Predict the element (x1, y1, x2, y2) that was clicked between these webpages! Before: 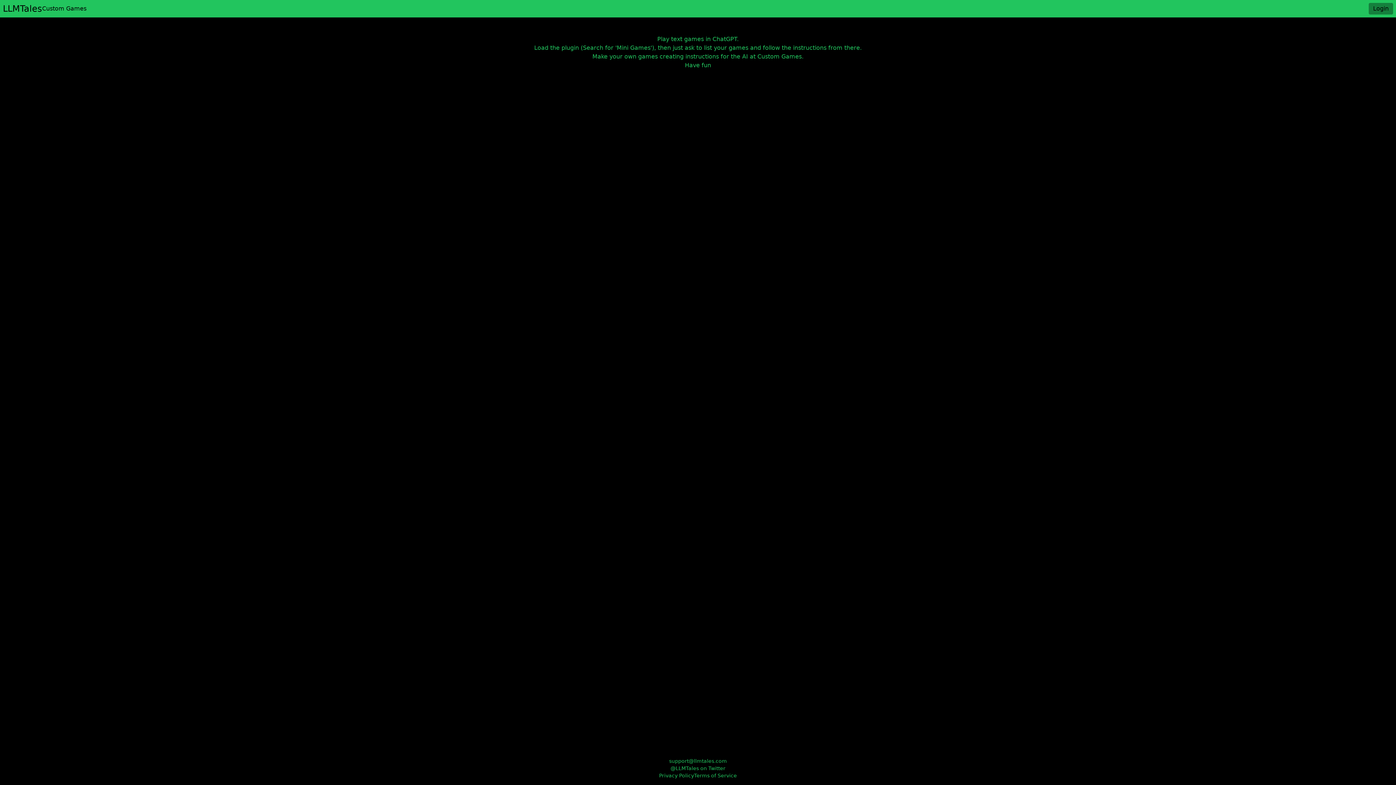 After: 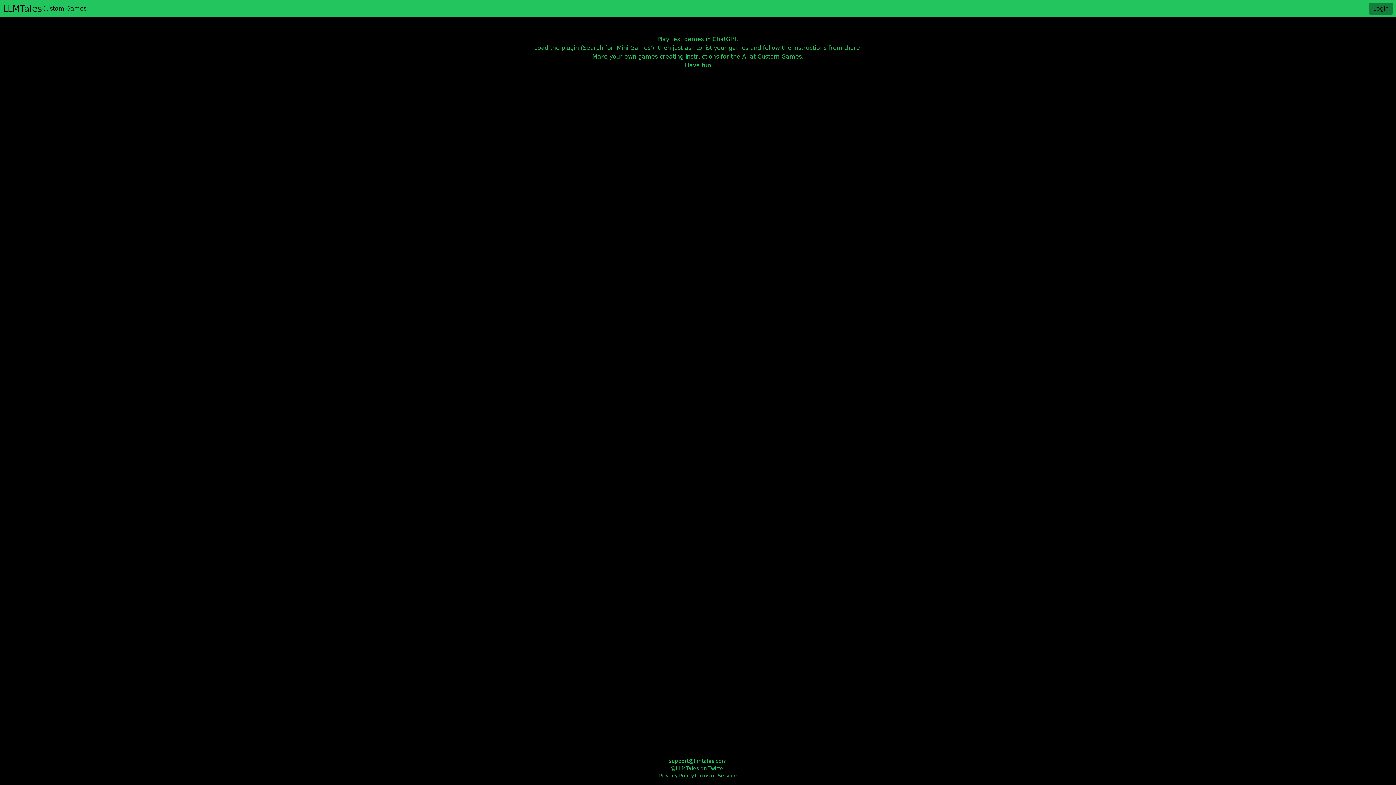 Action: bbox: (669, 757, 727, 765) label: support@llmtales.com